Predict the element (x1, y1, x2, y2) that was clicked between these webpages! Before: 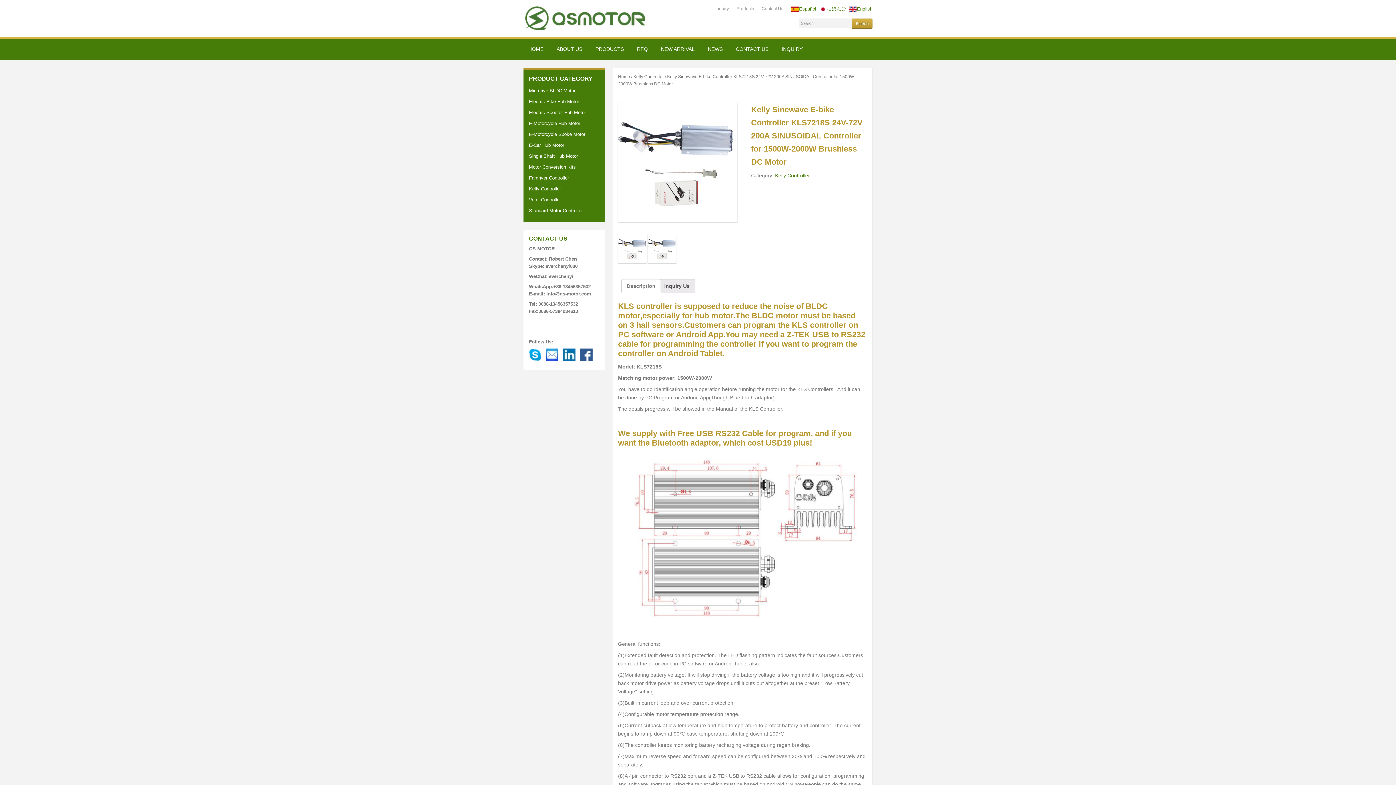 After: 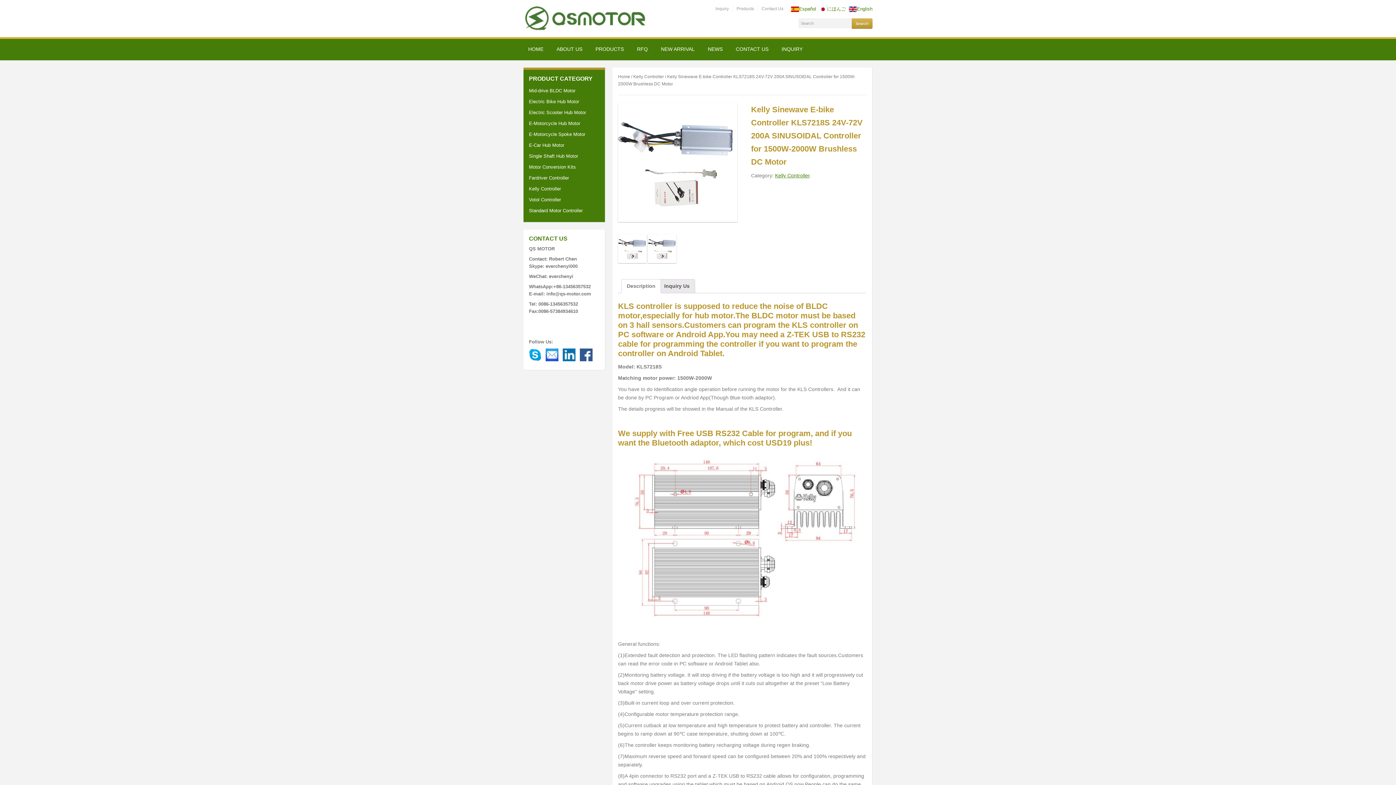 Action: bbox: (626, 279, 655, 293) label: Description